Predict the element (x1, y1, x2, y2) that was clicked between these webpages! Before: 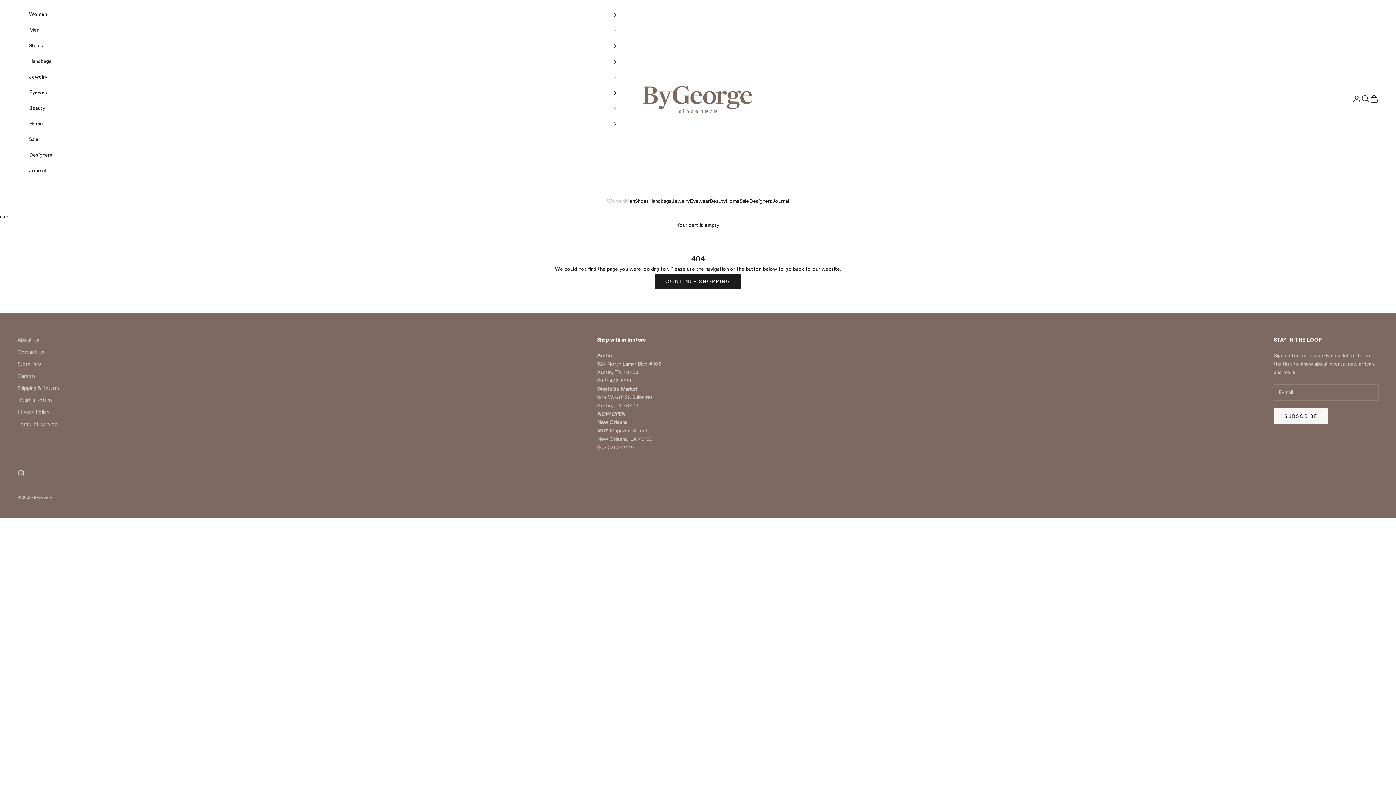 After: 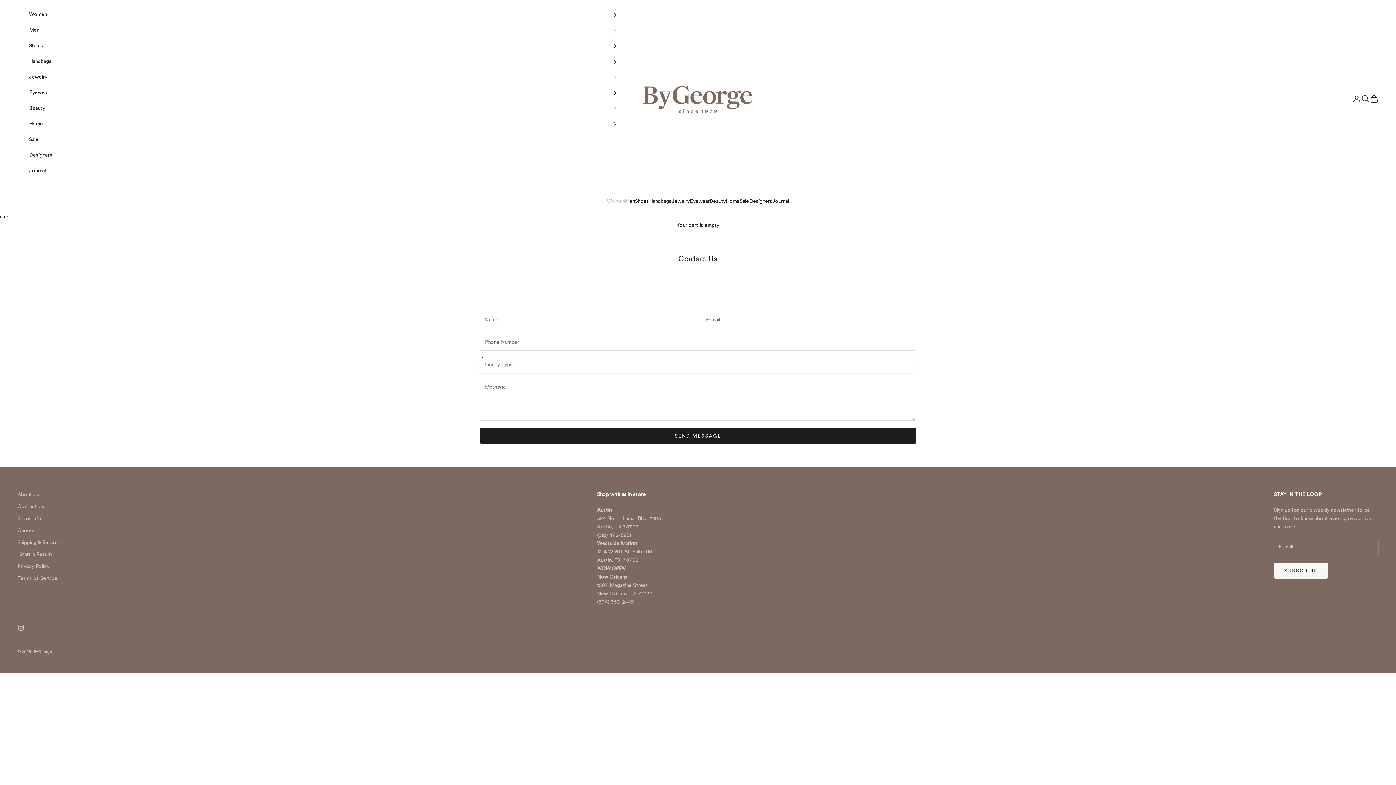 Action: bbox: (17, 349, 44, 355) label: Contact Us